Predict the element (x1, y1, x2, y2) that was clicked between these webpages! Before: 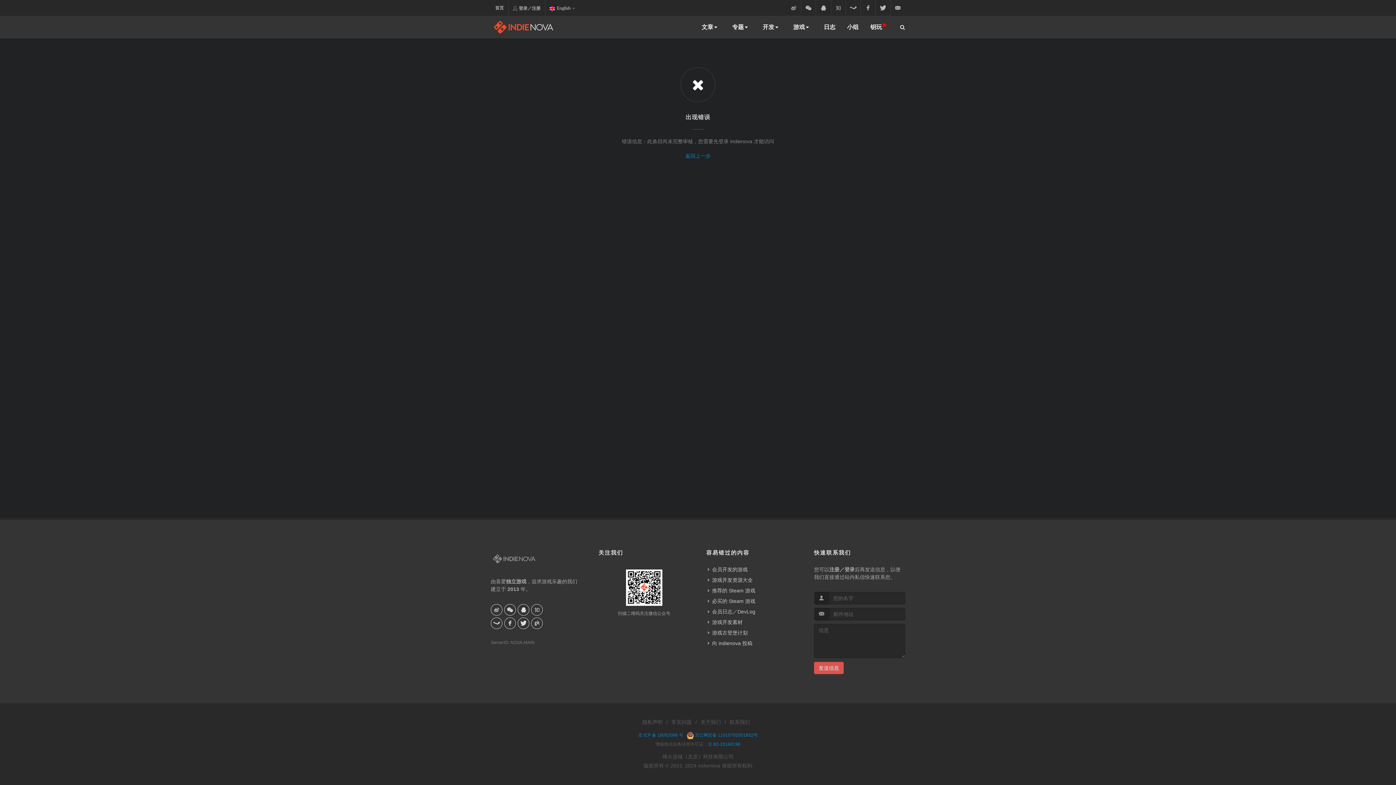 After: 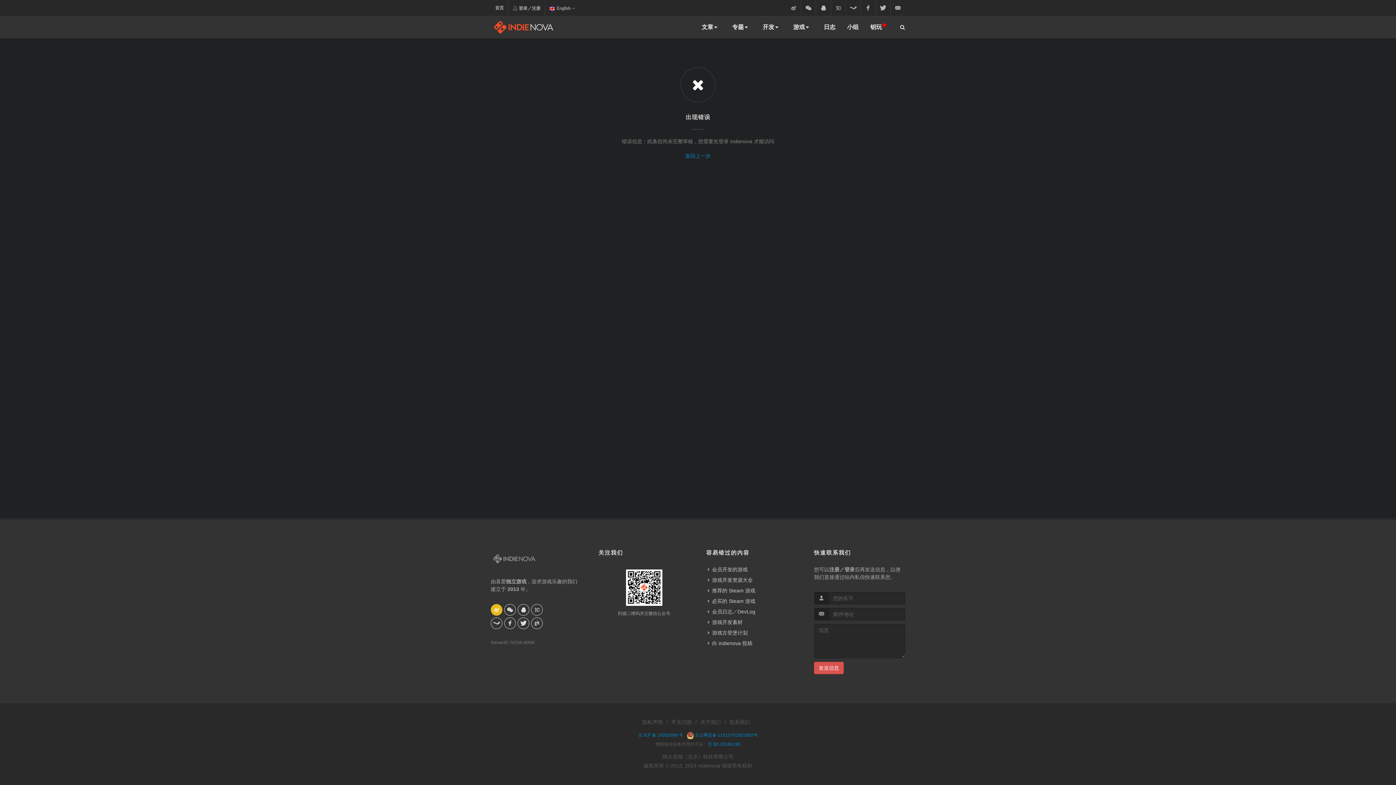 Action: bbox: (490, 604, 502, 616)